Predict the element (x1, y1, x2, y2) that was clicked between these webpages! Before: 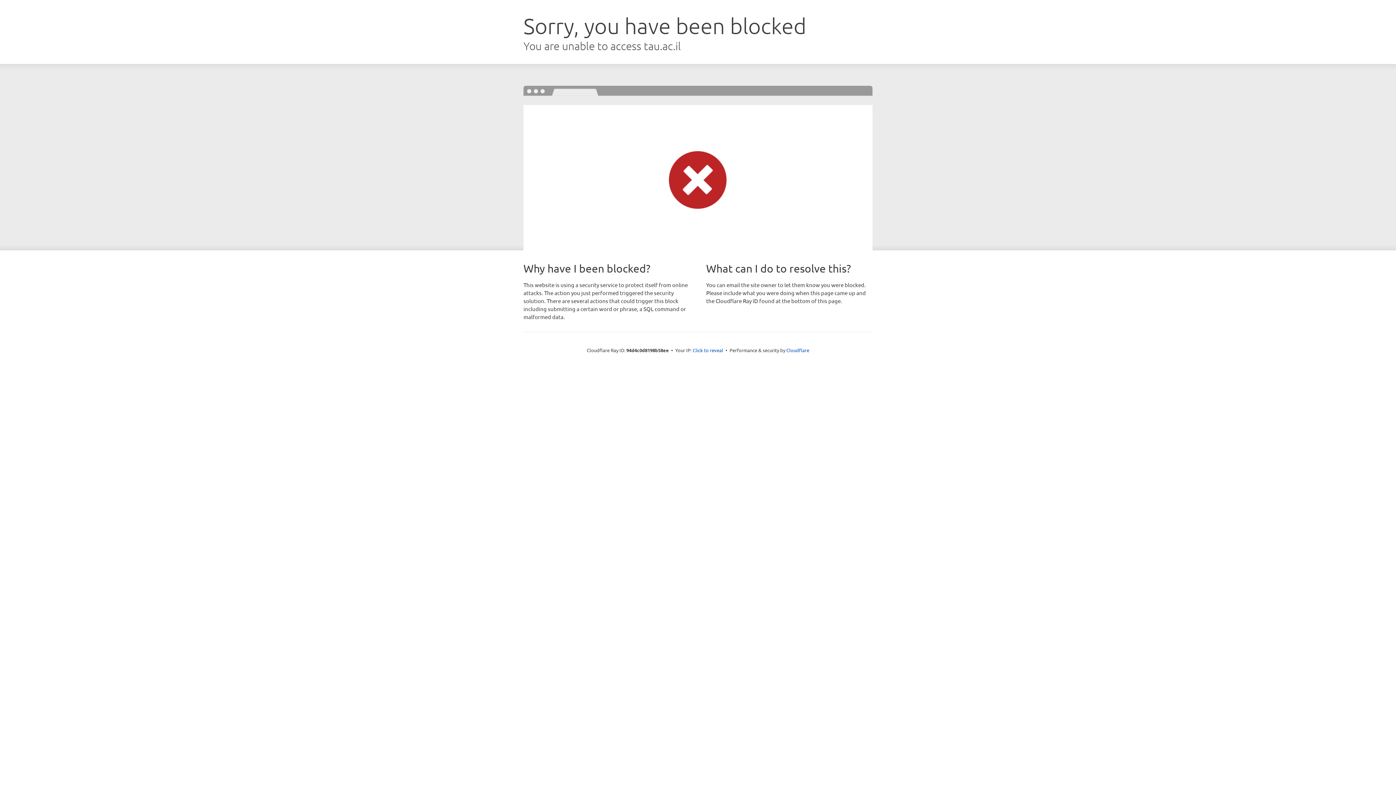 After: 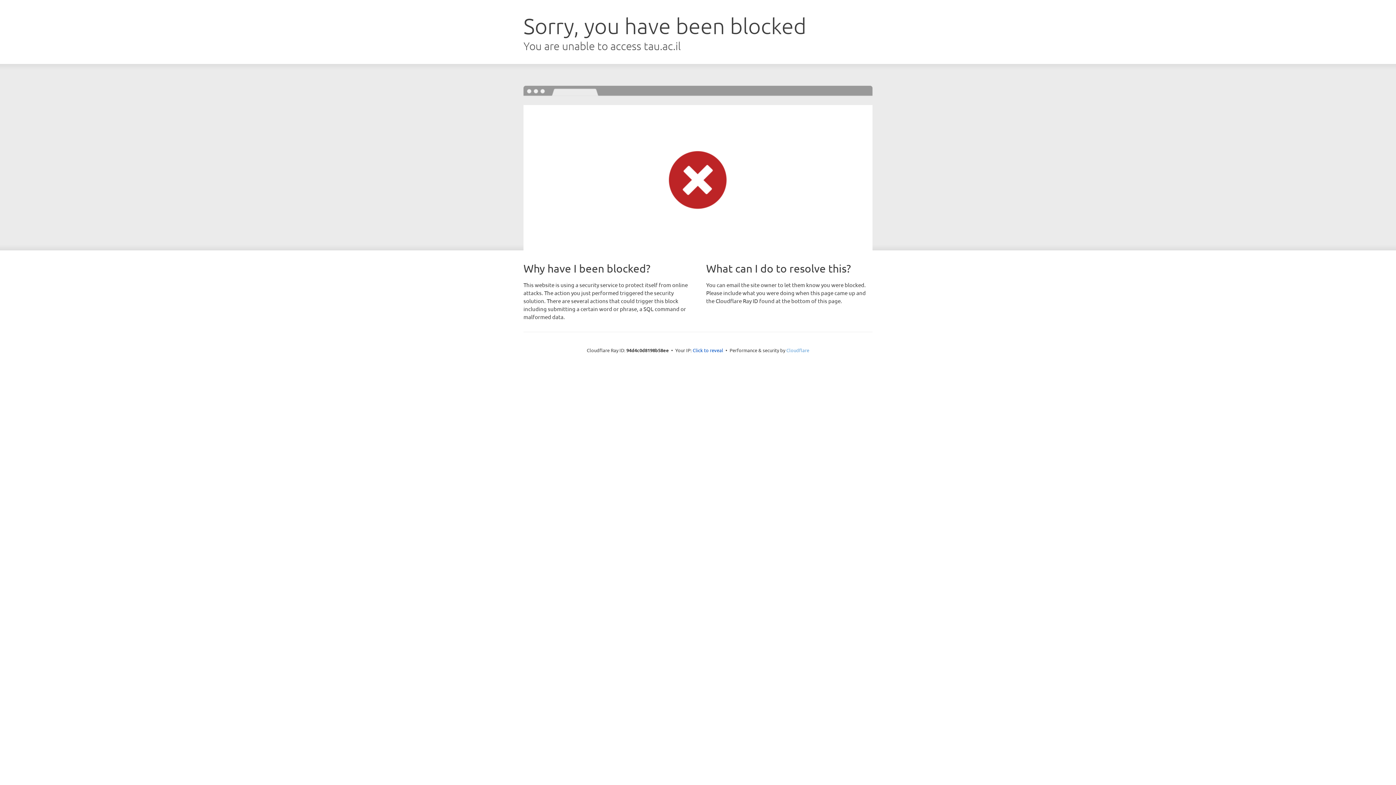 Action: label: Cloudflare bbox: (786, 347, 809, 353)